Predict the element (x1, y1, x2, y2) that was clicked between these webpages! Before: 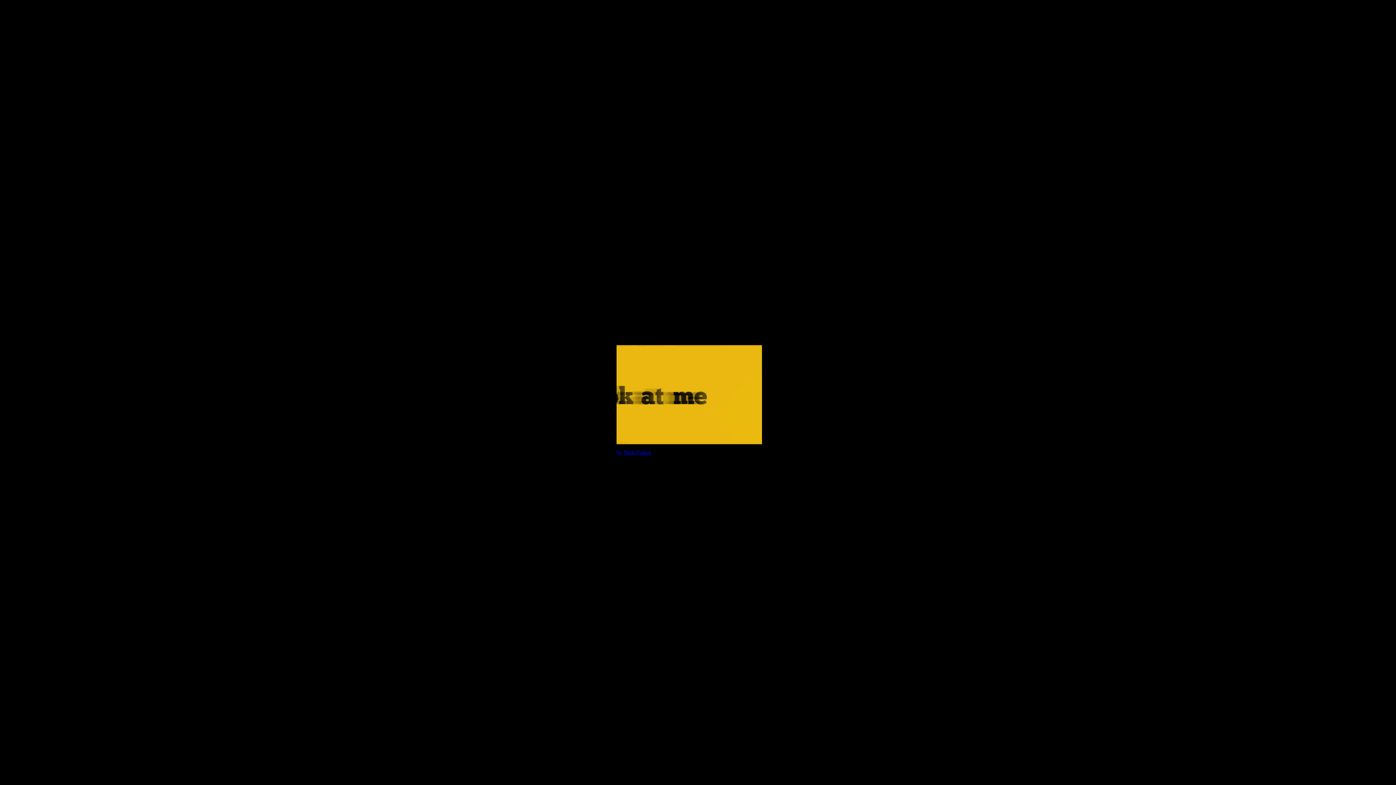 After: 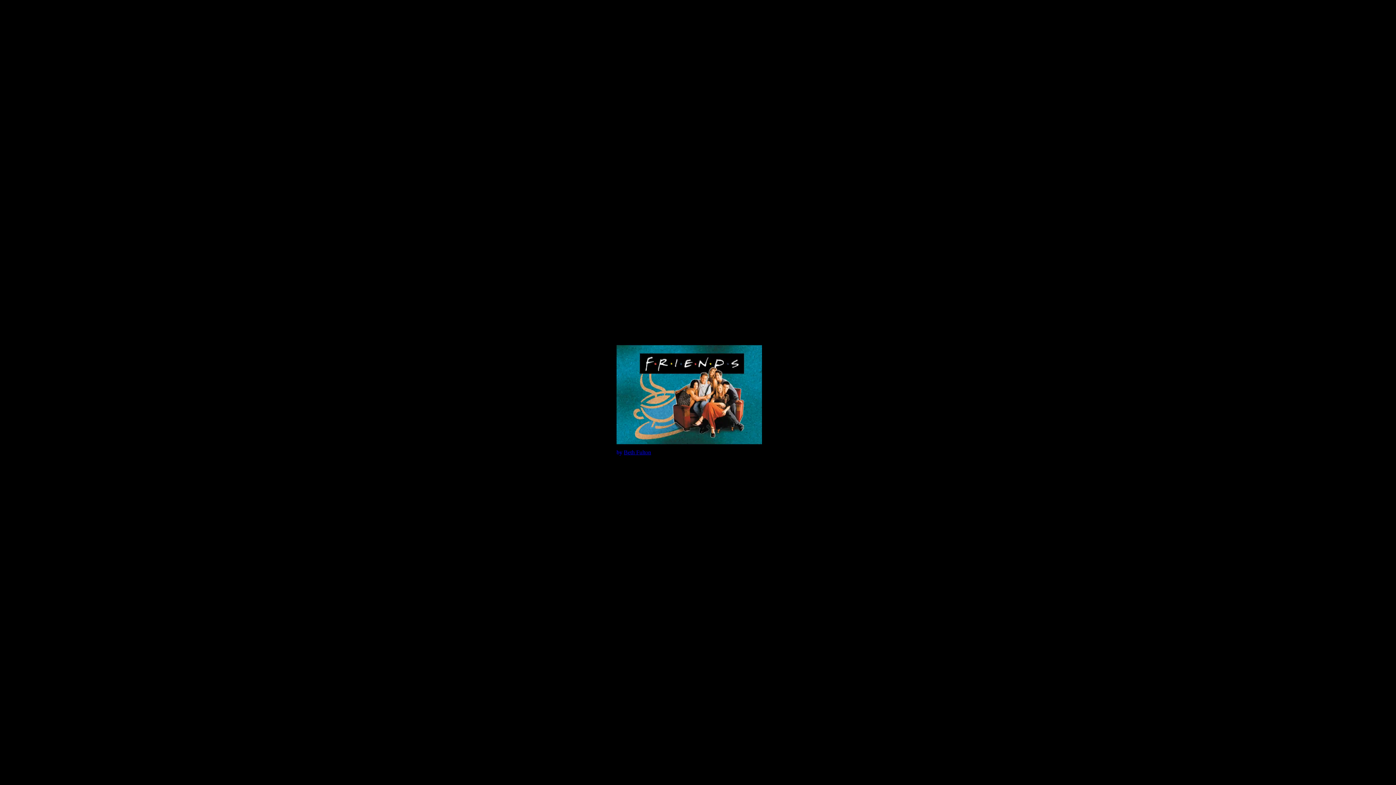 Action: bbox: (624, 449, 651, 455) label: Beth Fulton